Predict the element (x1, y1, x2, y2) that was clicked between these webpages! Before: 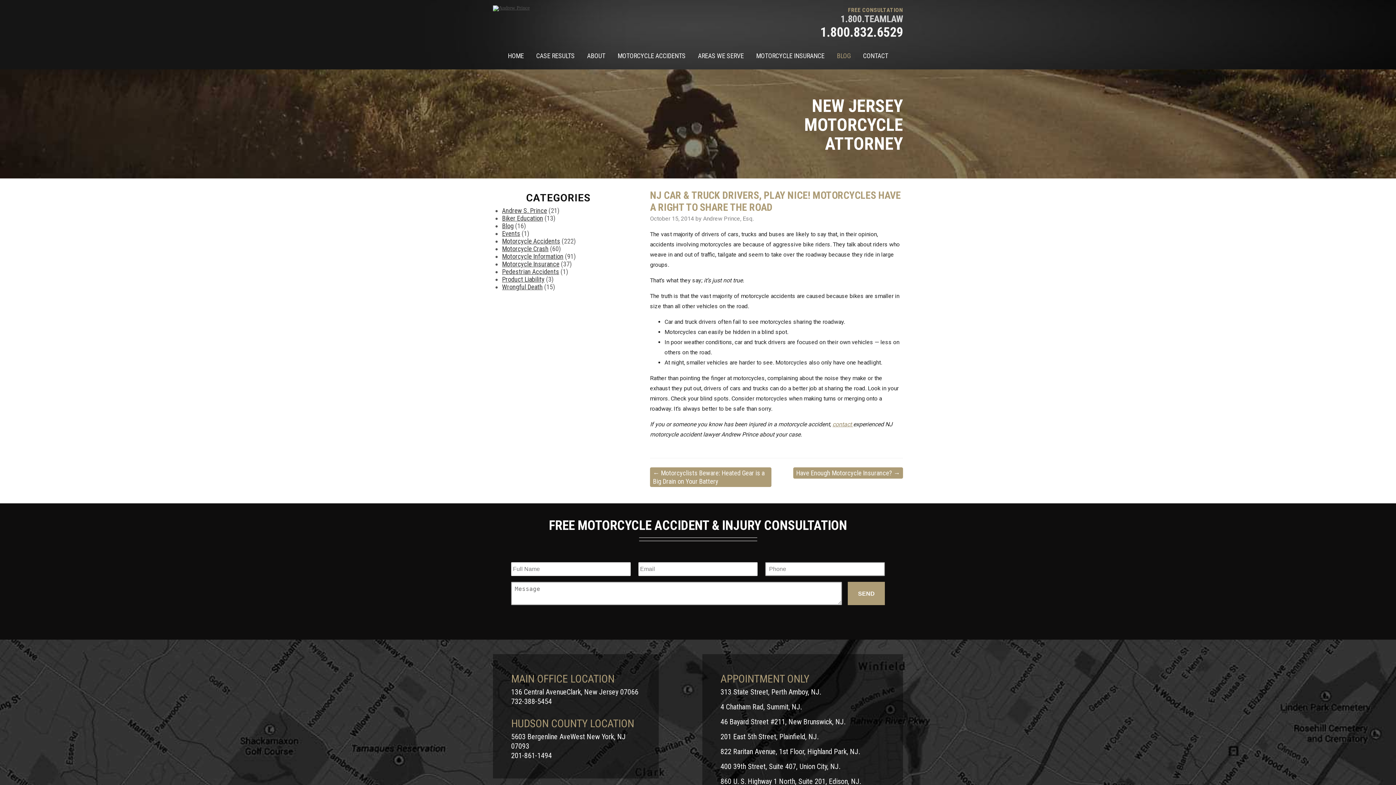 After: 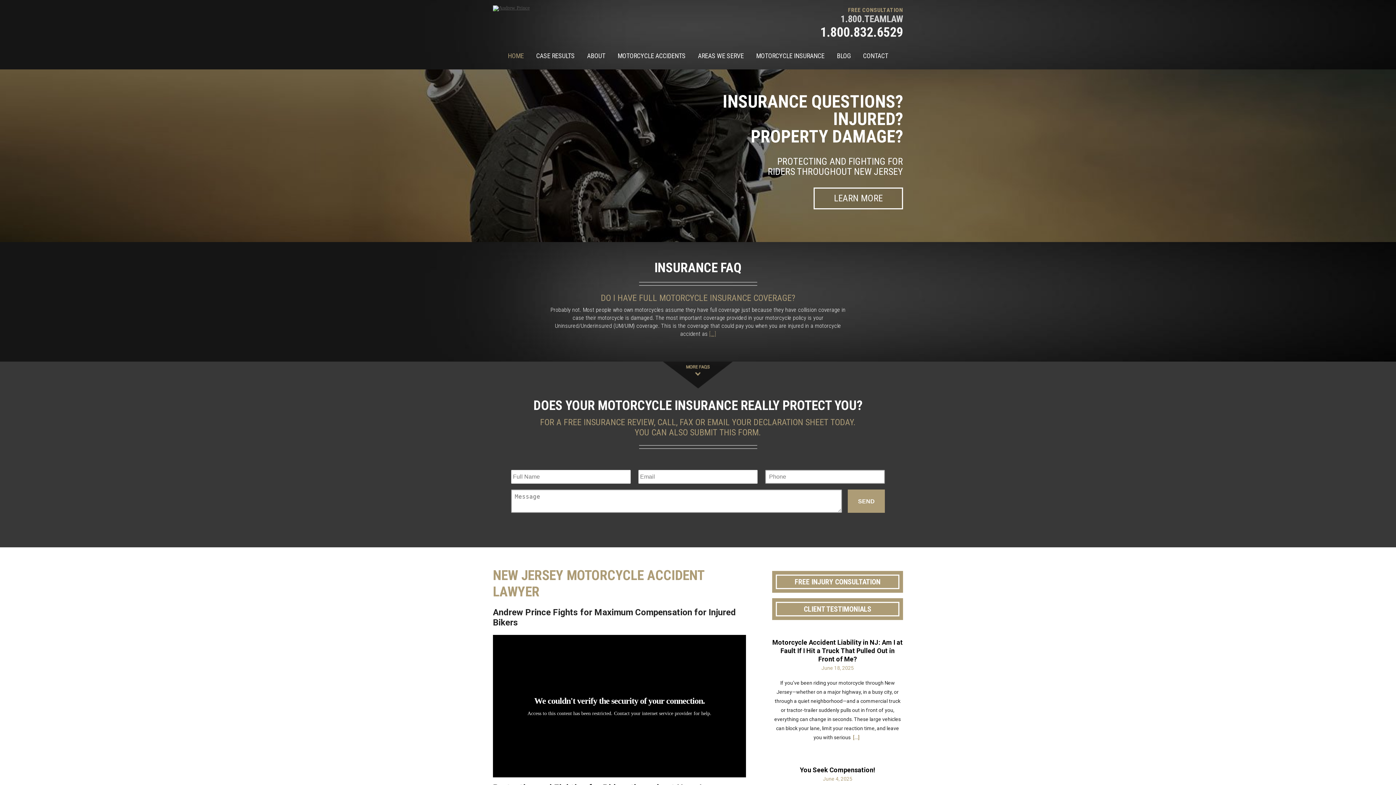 Action: bbox: (501, 47, 530, 64) label: HOME